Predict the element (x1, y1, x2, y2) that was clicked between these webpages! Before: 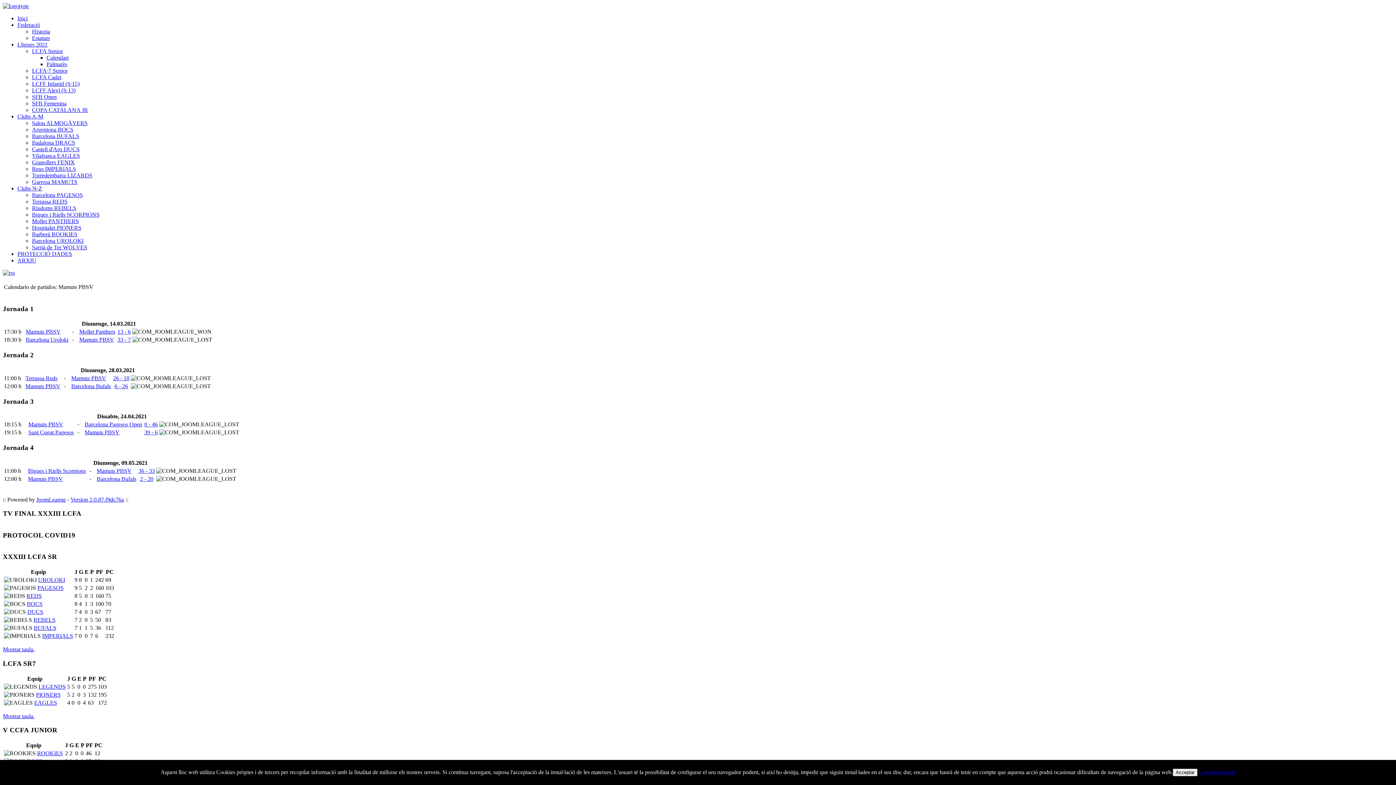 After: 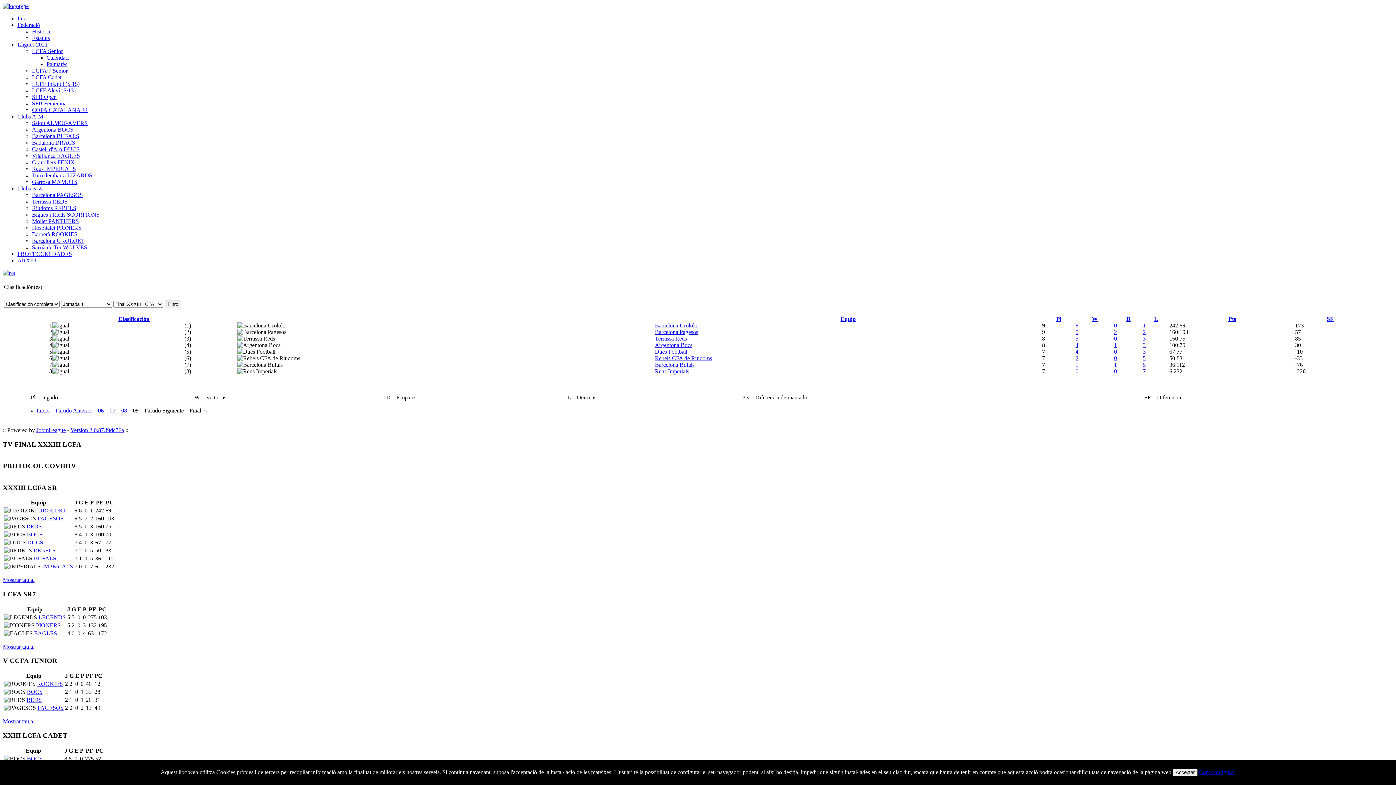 Action: label: Mostrar taula. bbox: (2, 646, 34, 652)